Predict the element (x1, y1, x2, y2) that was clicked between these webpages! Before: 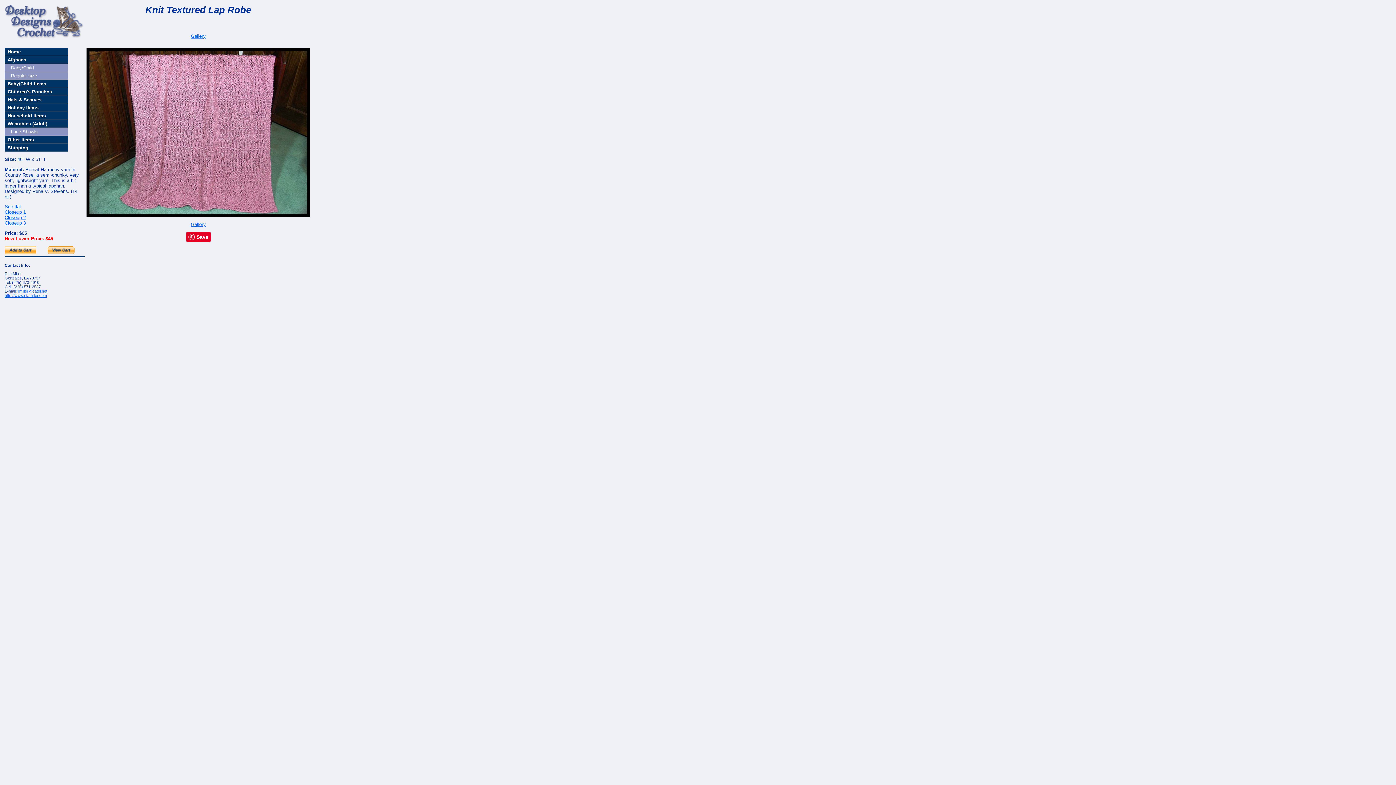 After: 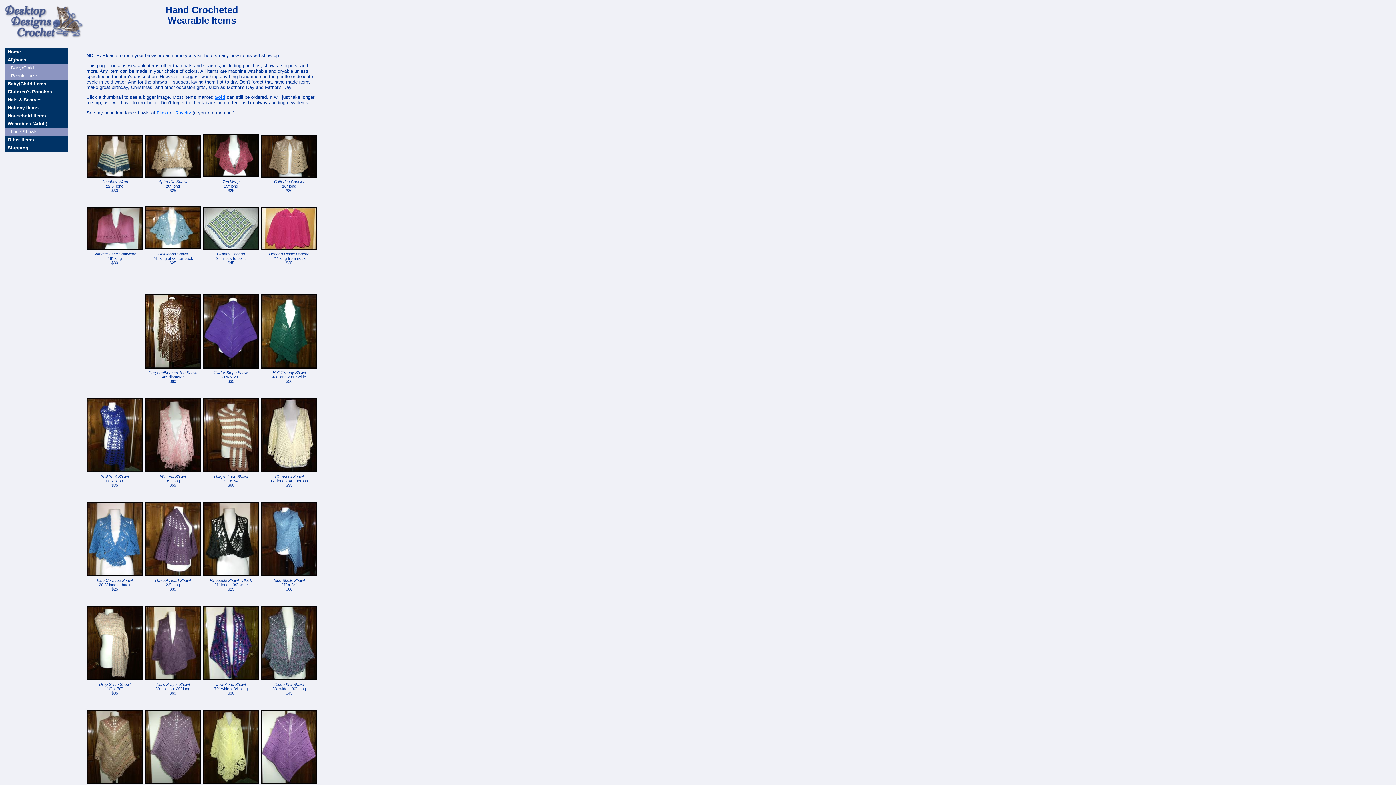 Action: label: Wearables (Adult) bbox: (4, 120, 67, 128)